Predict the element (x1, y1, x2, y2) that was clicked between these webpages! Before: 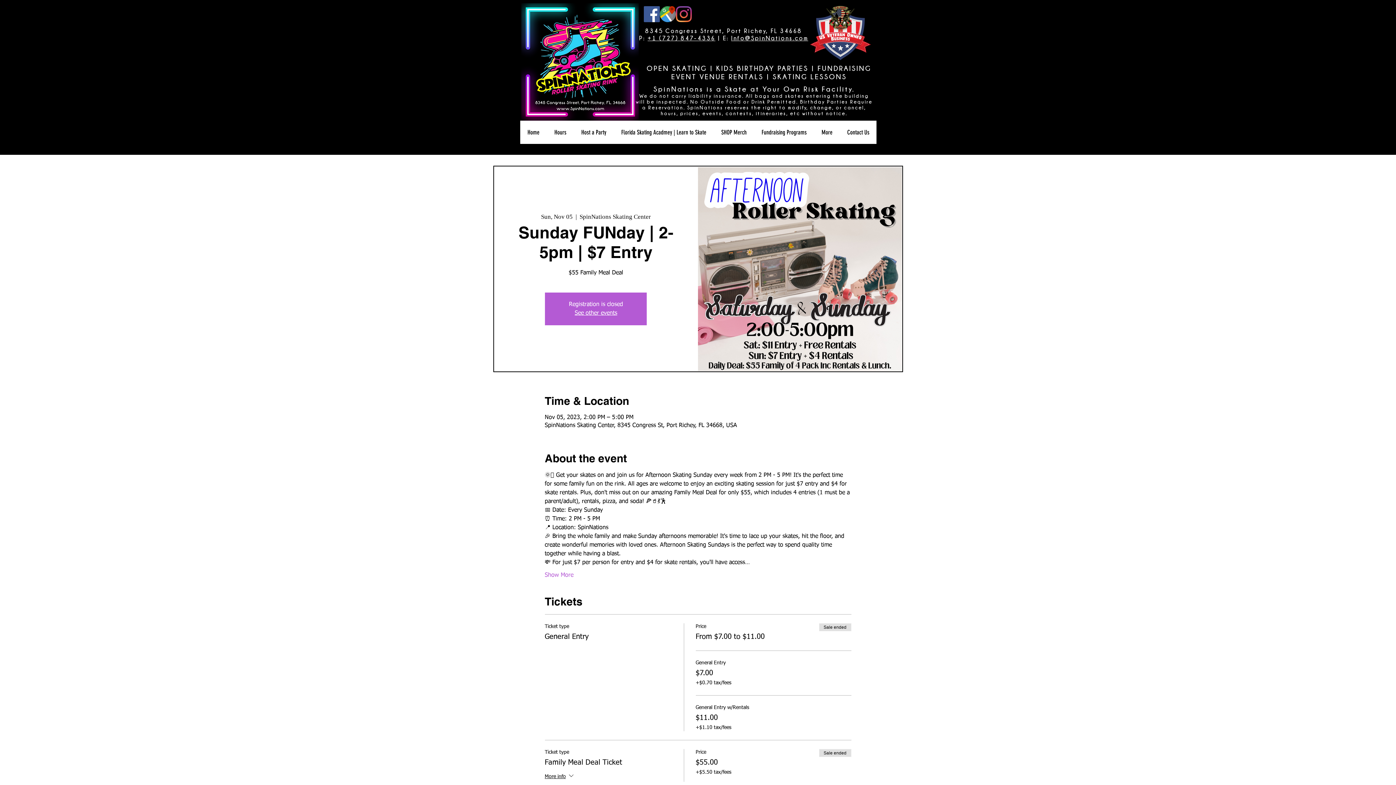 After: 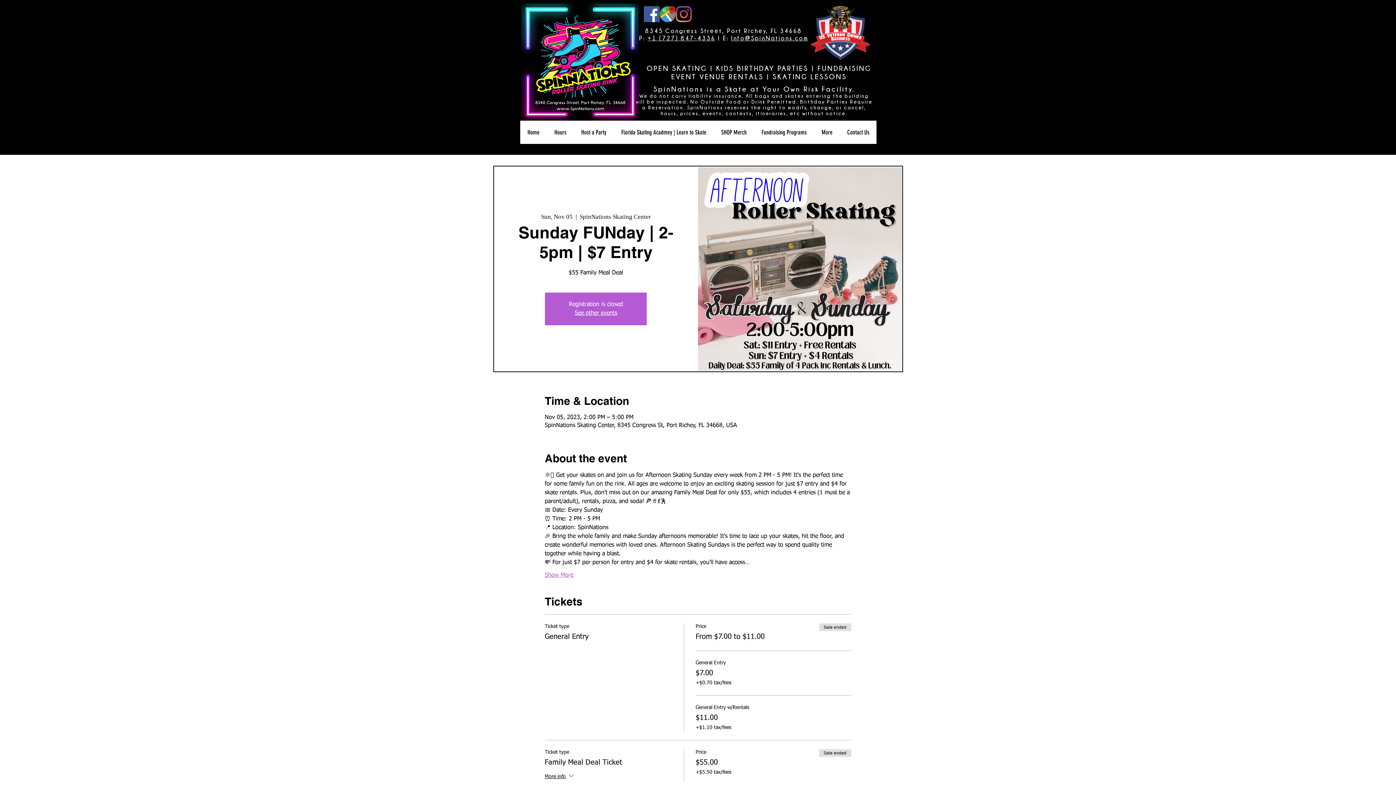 Action: bbox: (544, 571, 573, 579) label: Show More